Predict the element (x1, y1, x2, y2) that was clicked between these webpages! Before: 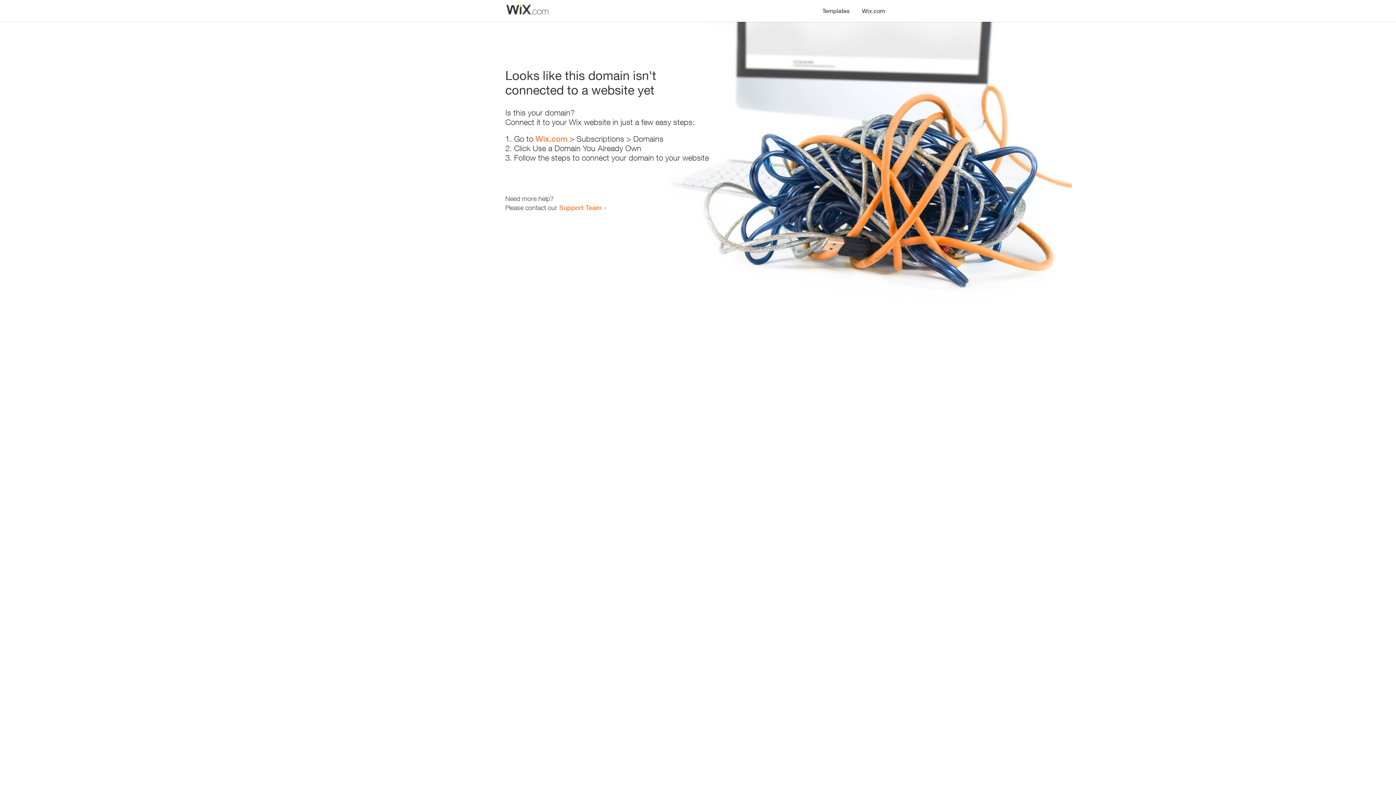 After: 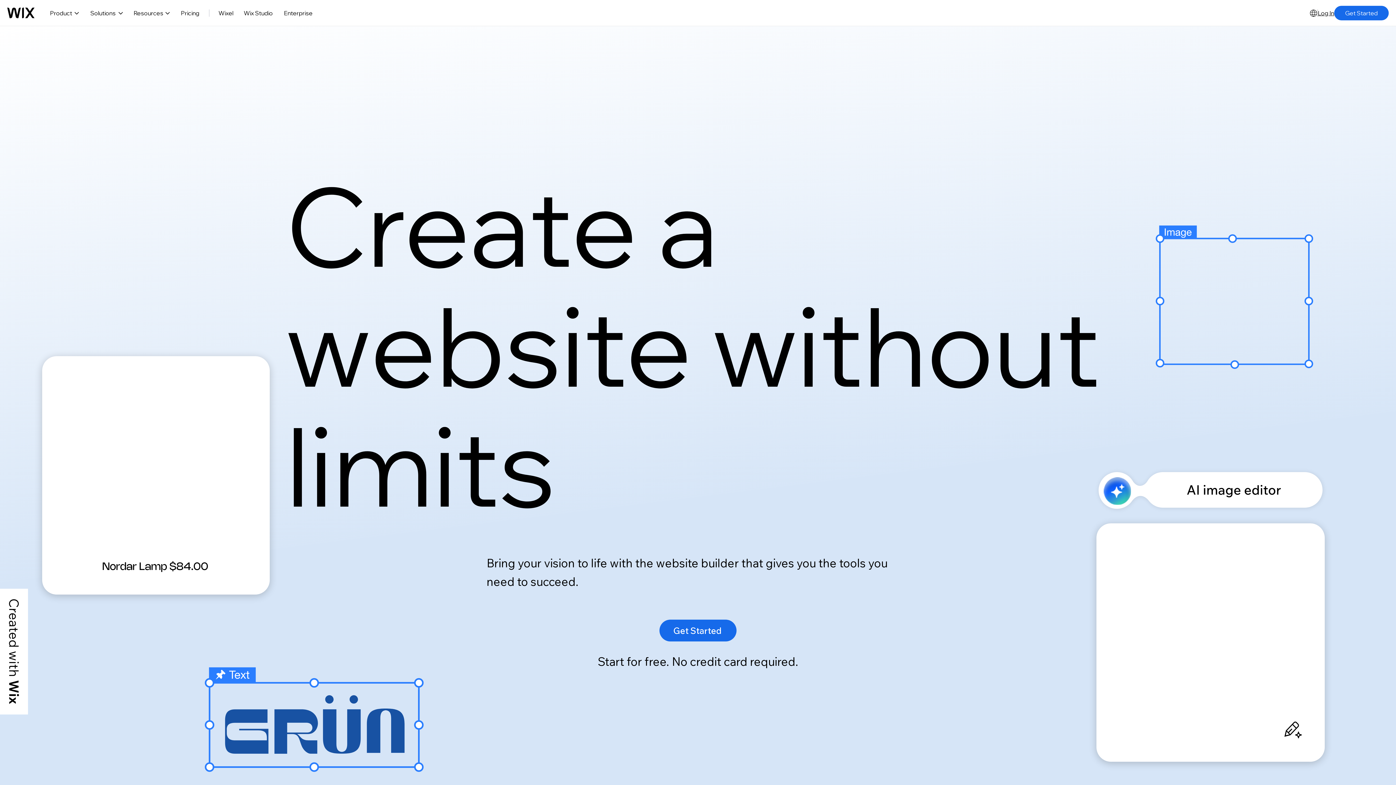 Action: label: Wix.com bbox: (535, 134, 567, 143)